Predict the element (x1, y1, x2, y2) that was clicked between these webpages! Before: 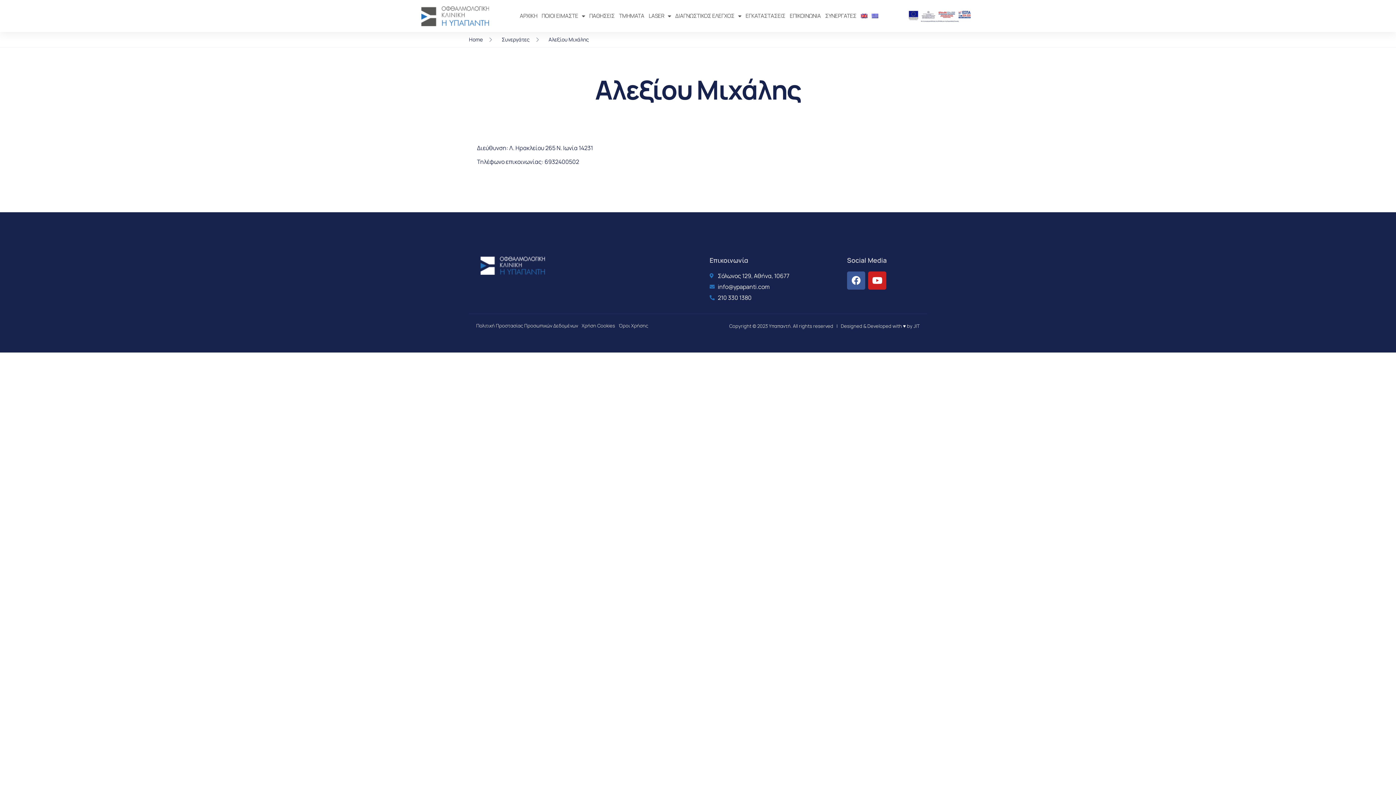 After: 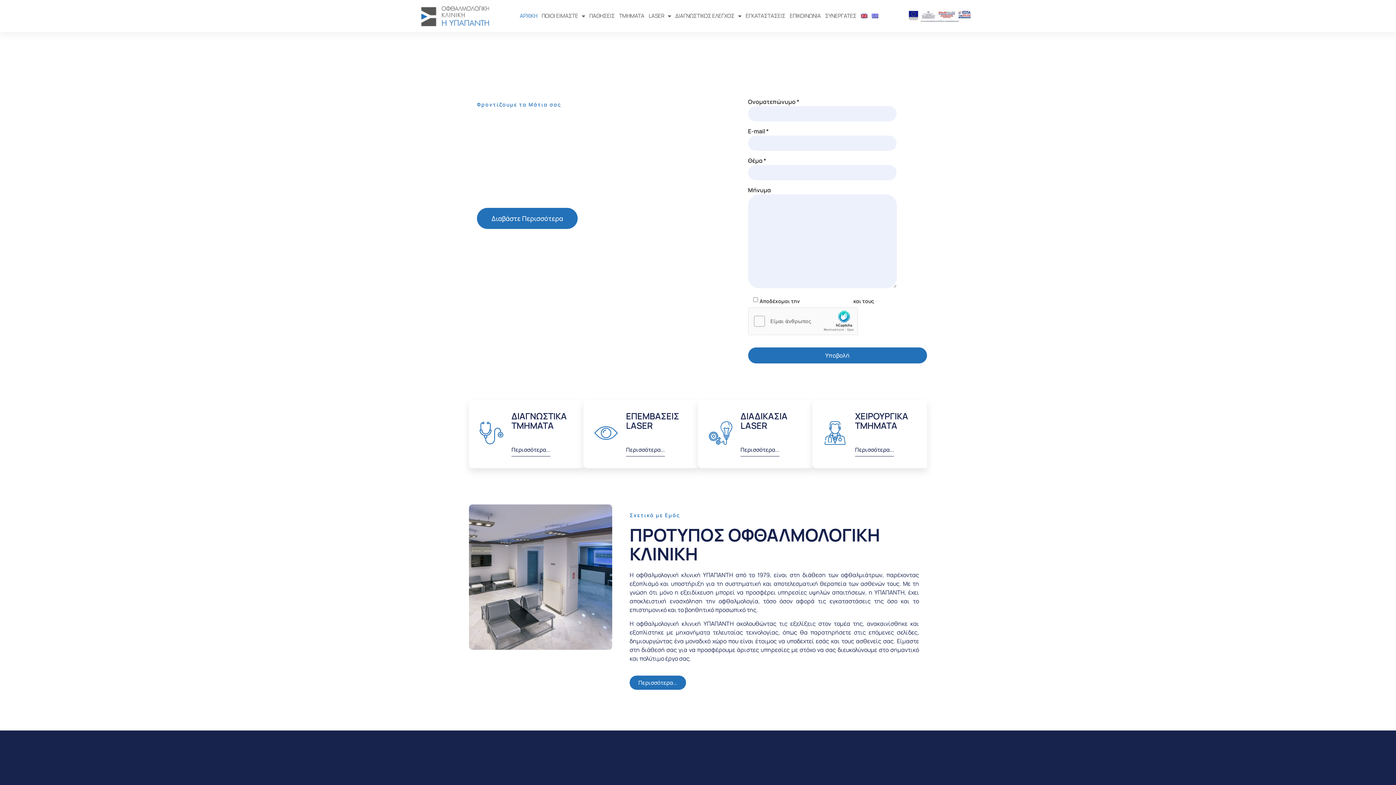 Action: label: ΑΡΧΙΚΗ bbox: (519, 8, 537, 24)